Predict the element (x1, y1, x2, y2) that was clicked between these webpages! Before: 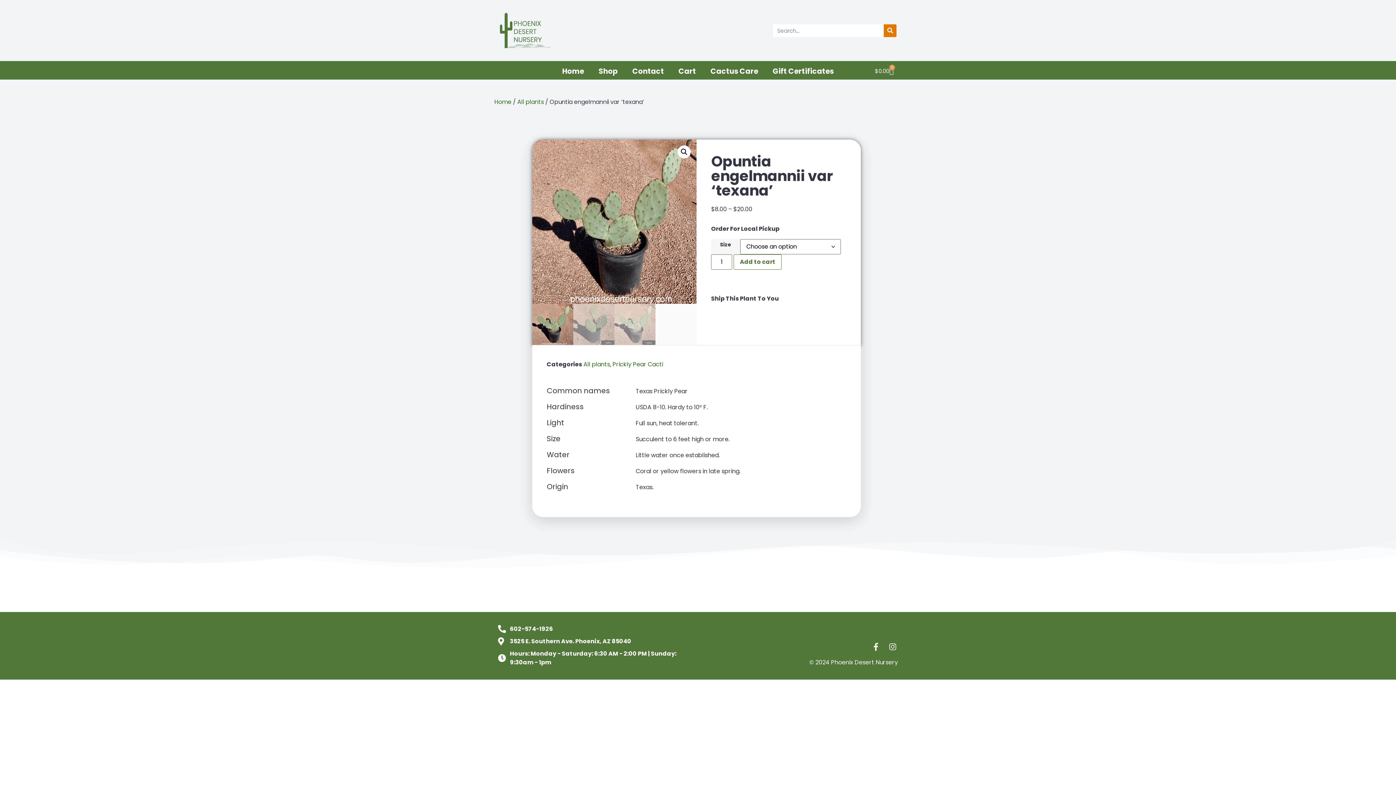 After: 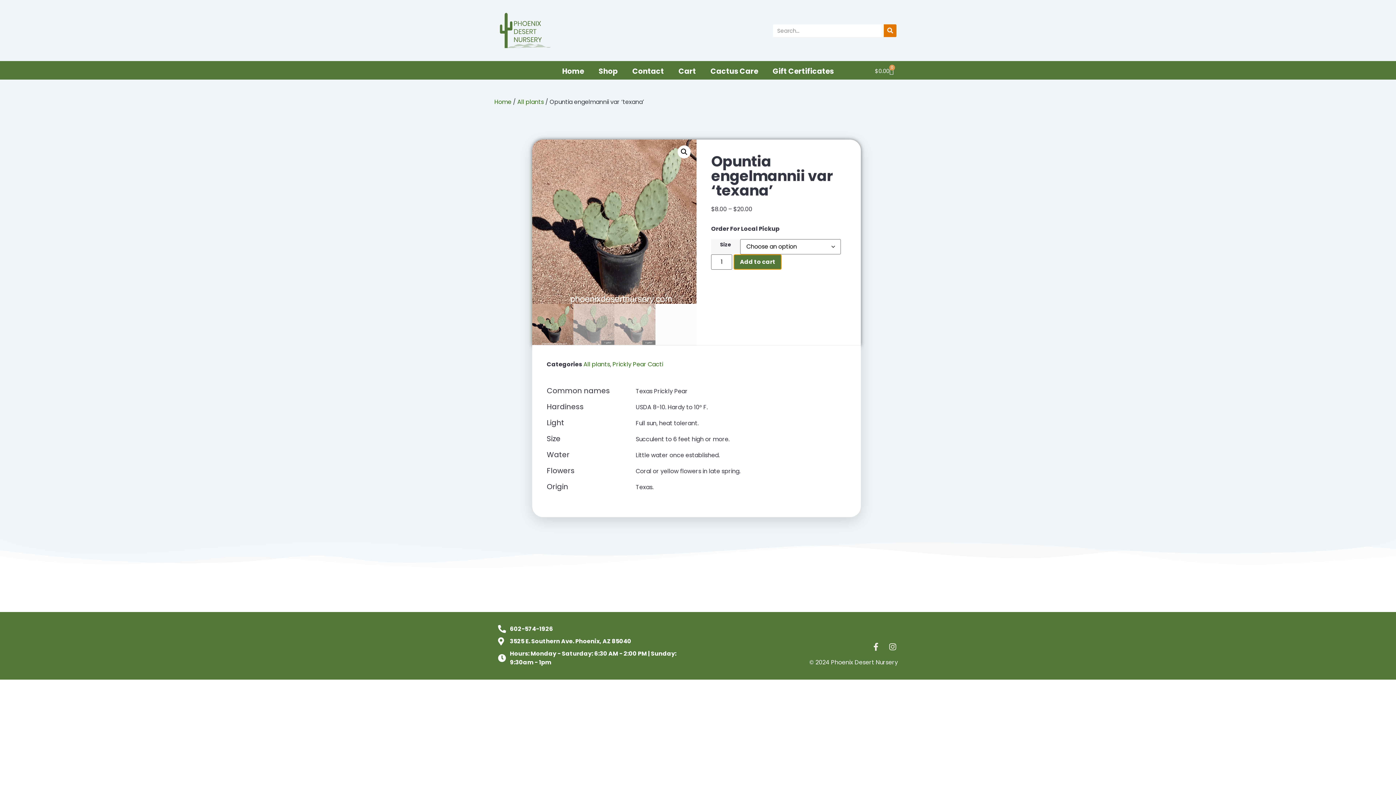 Action: label: Add to cart bbox: (733, 254, 781, 269)